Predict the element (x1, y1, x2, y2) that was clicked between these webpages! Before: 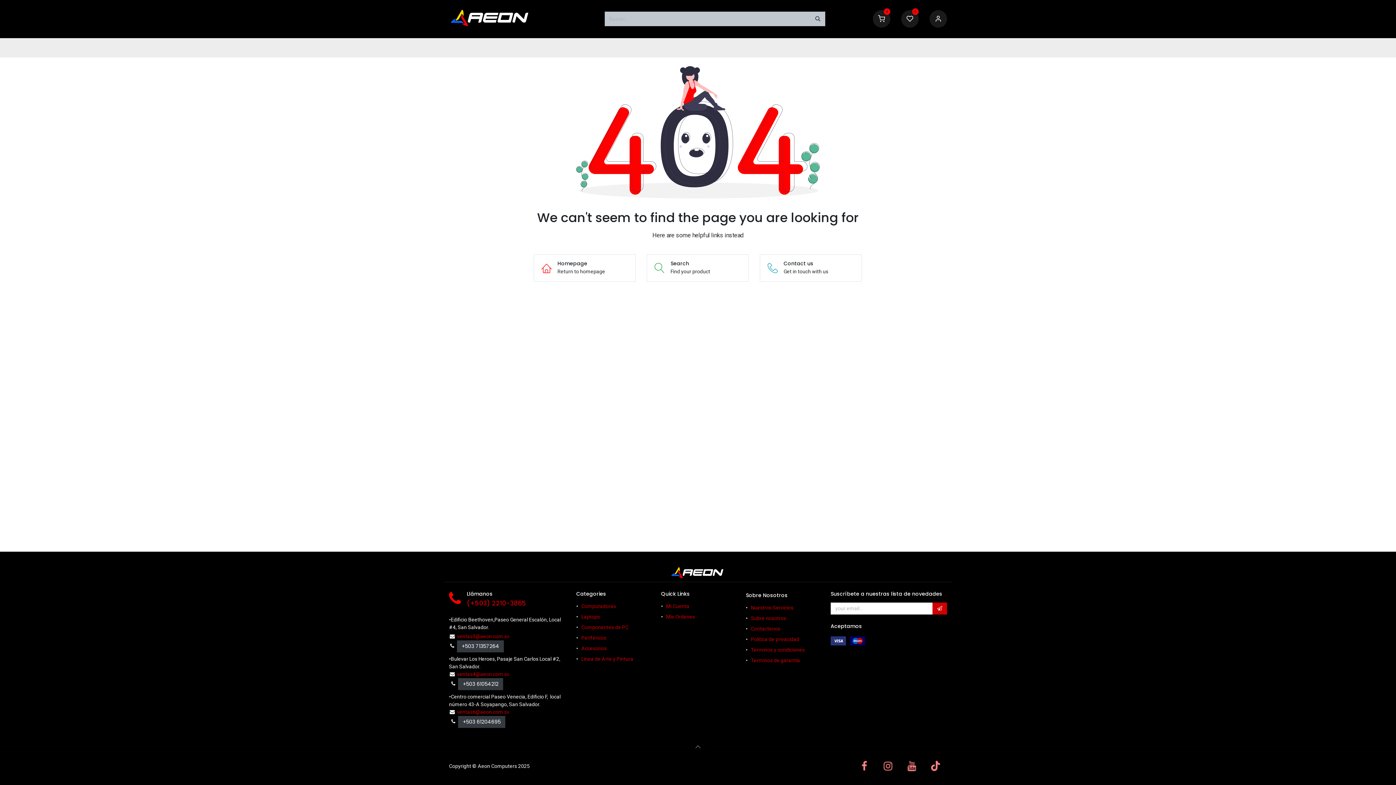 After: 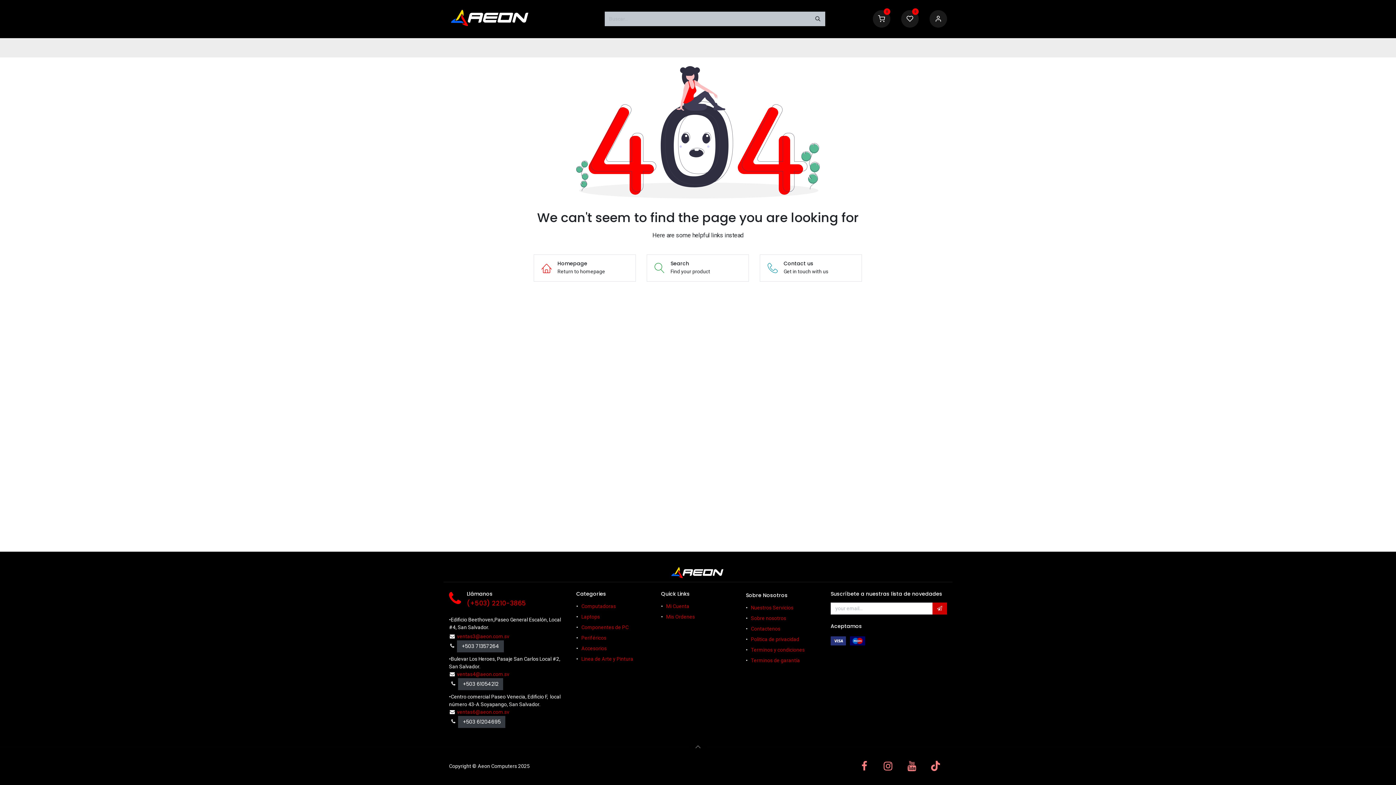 Action: label: Search
Find your product bbox: (647, 254, 749, 281)